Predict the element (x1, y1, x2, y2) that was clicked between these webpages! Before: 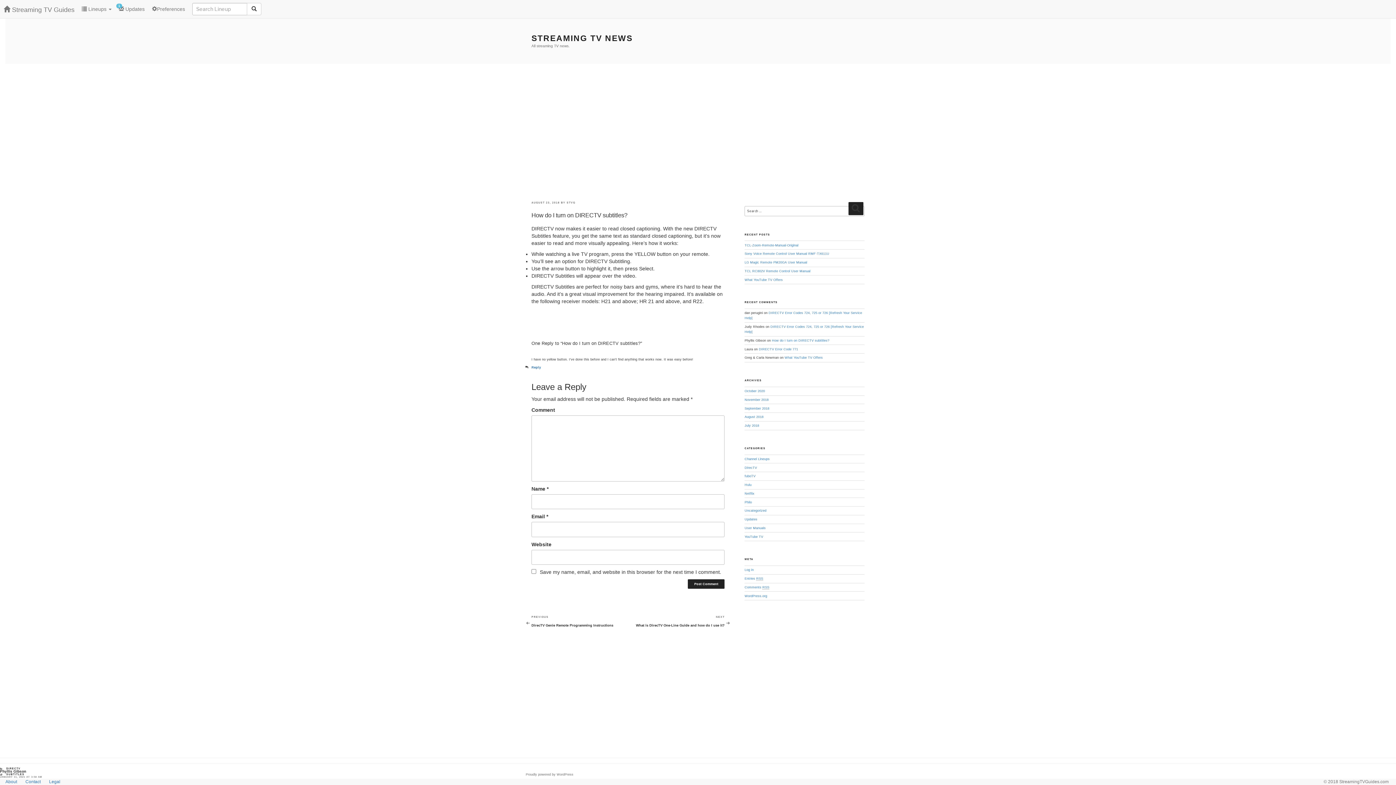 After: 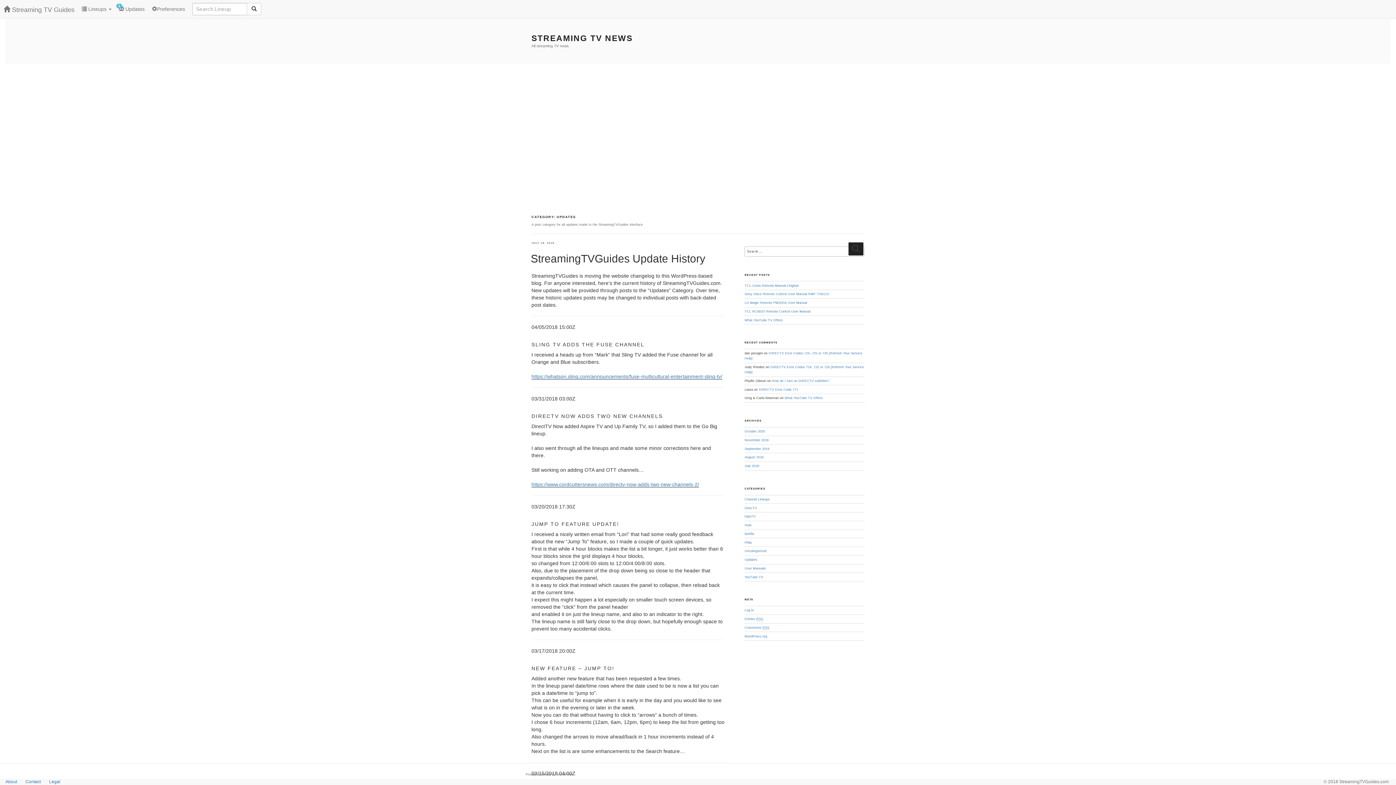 Action: bbox: (115, 0, 148, 18) label:  
1
Updates